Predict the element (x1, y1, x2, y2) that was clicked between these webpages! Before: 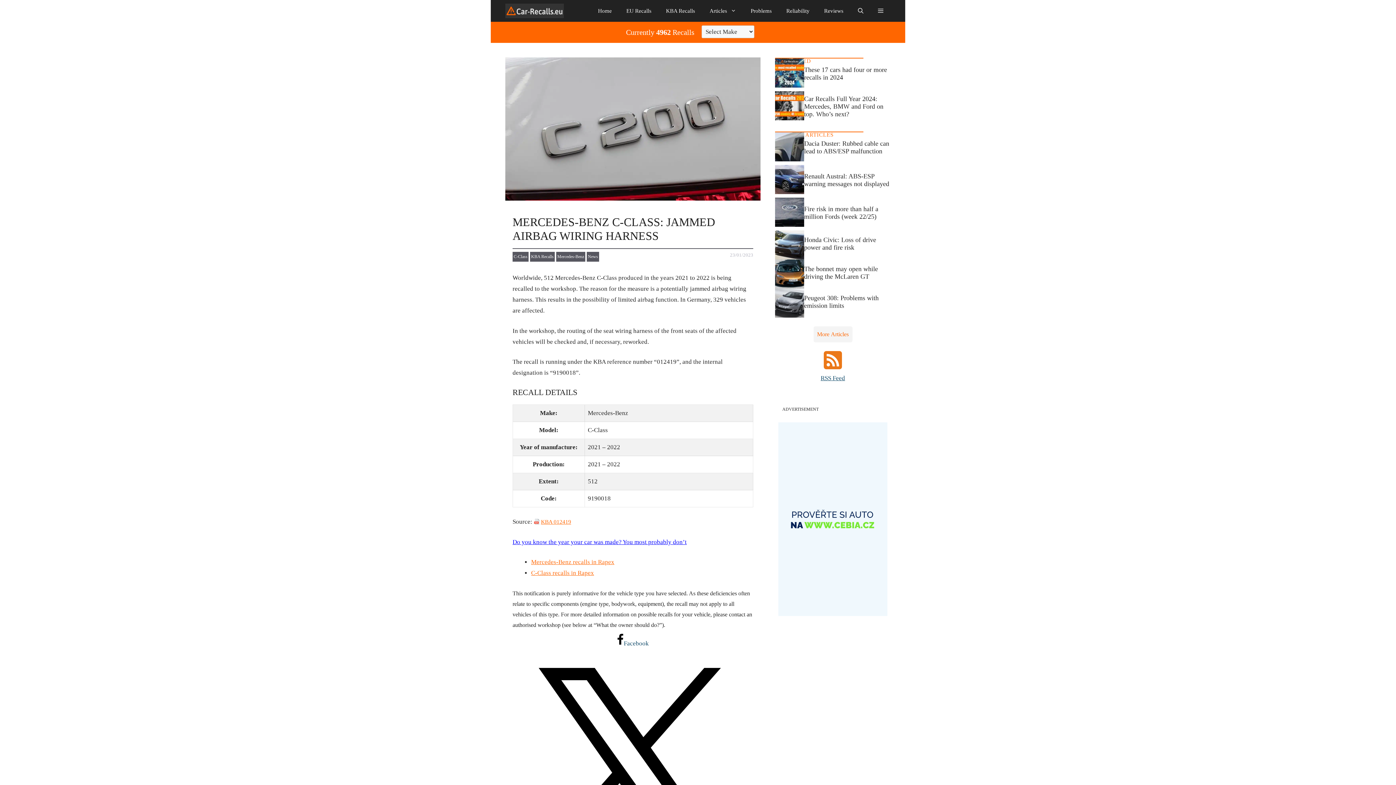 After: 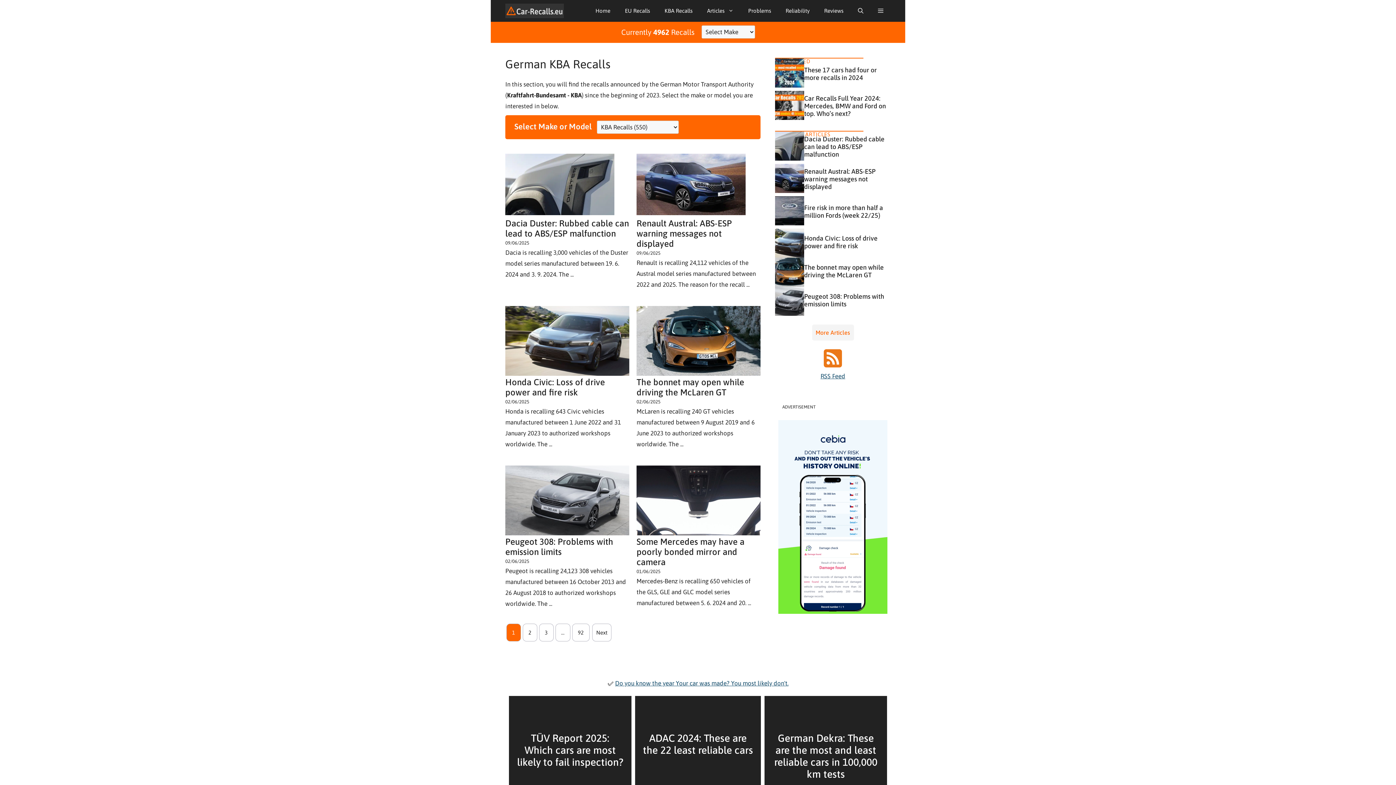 Action: label: KBA Recalls bbox: (658, 0, 702, 21)